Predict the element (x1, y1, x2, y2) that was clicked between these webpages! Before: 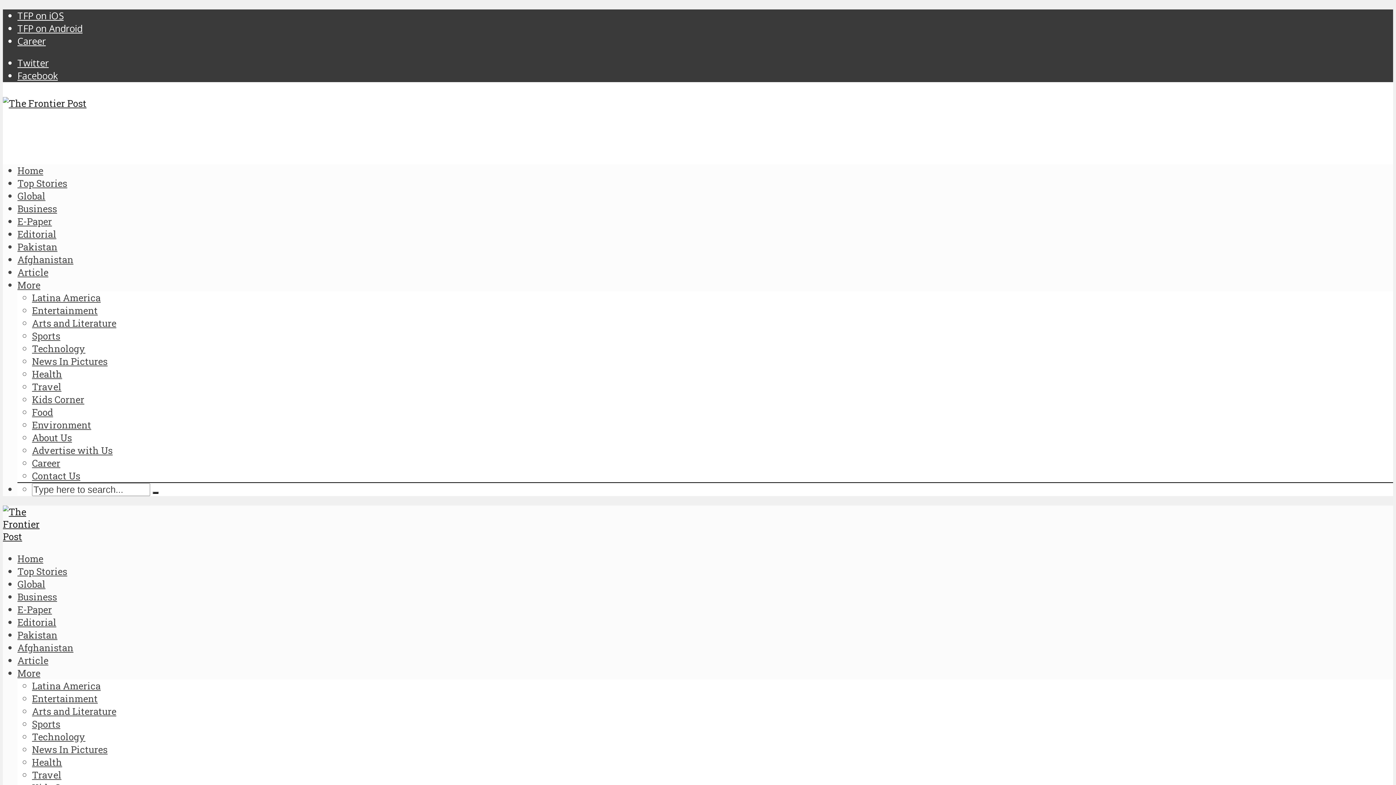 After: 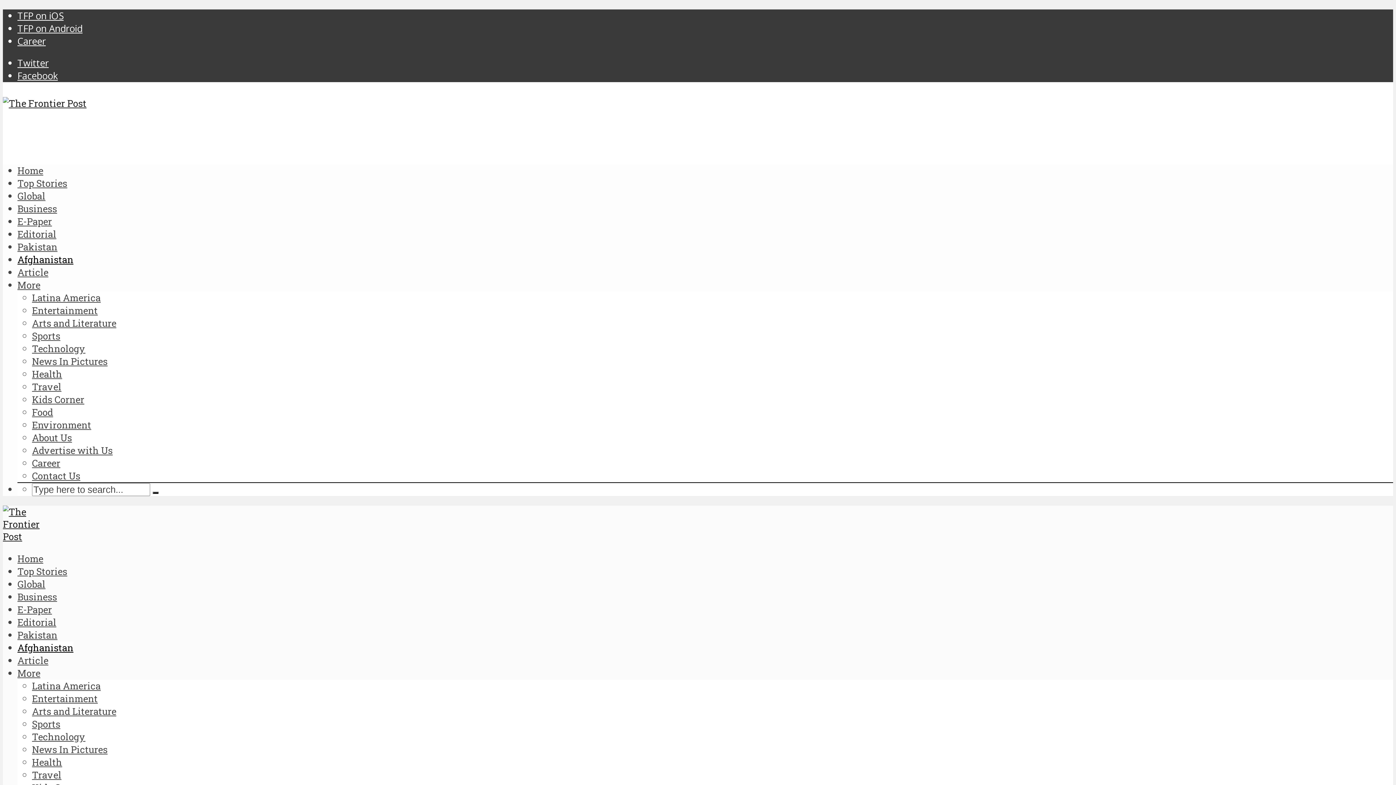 Action: label: Afghanistan bbox: (17, 641, 73, 654)